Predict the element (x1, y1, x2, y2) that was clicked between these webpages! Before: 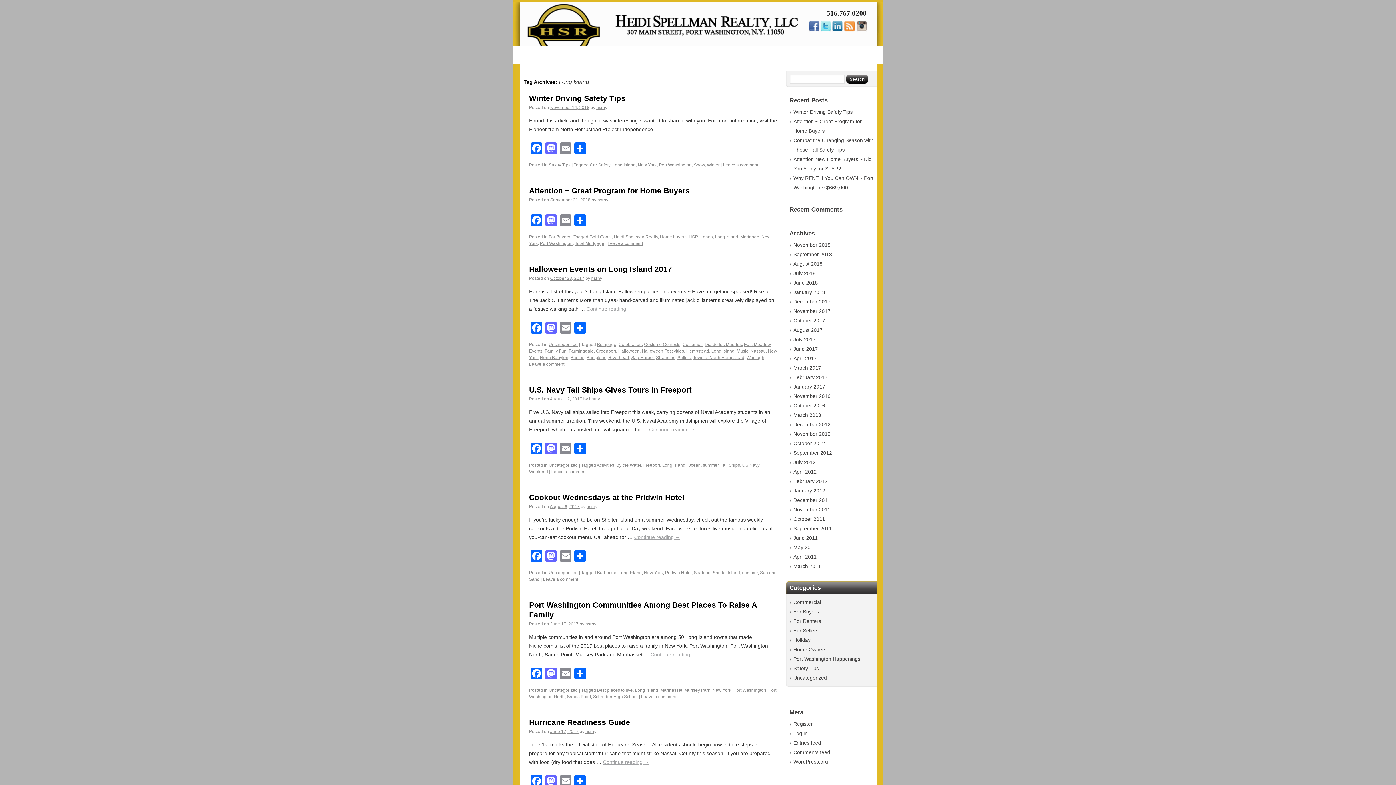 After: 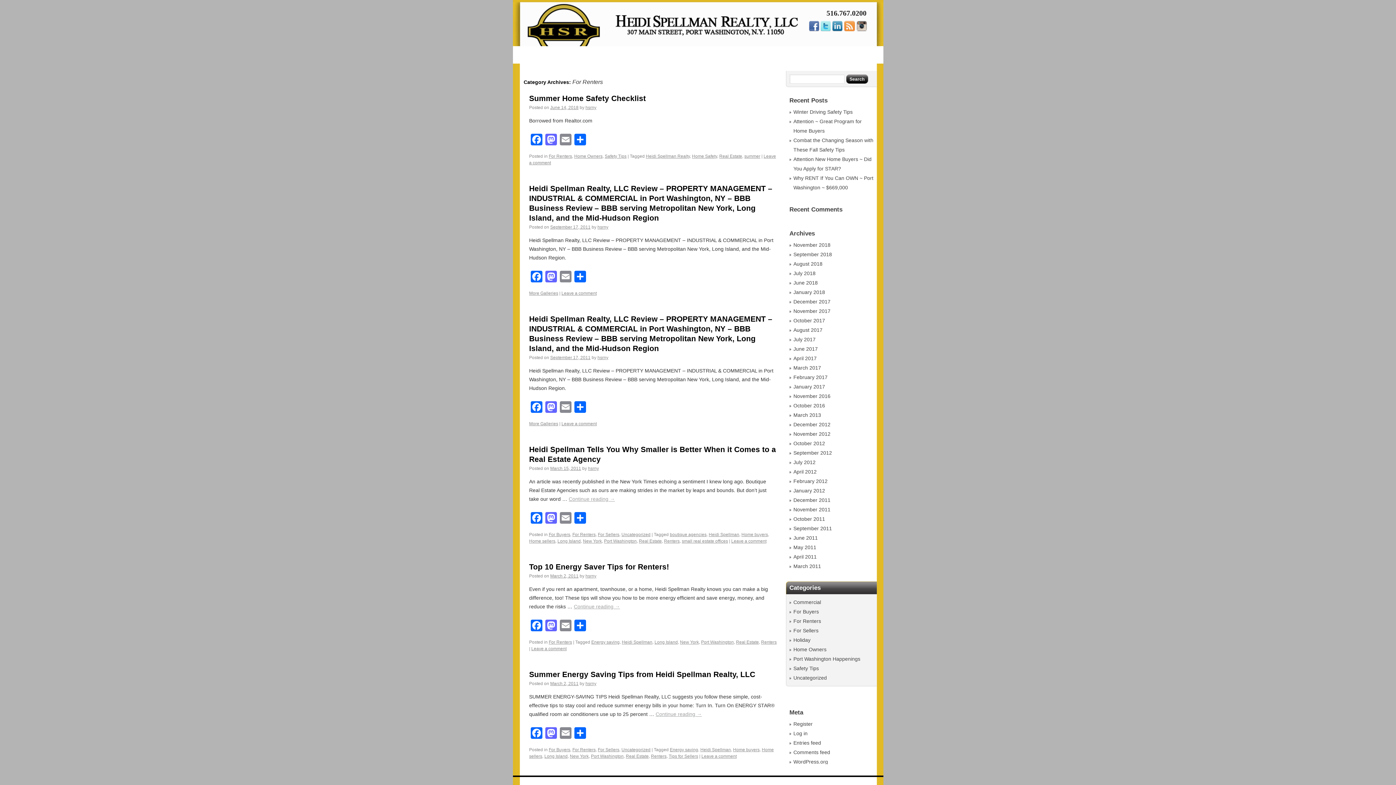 Action: label: For Renters bbox: (793, 618, 821, 624)